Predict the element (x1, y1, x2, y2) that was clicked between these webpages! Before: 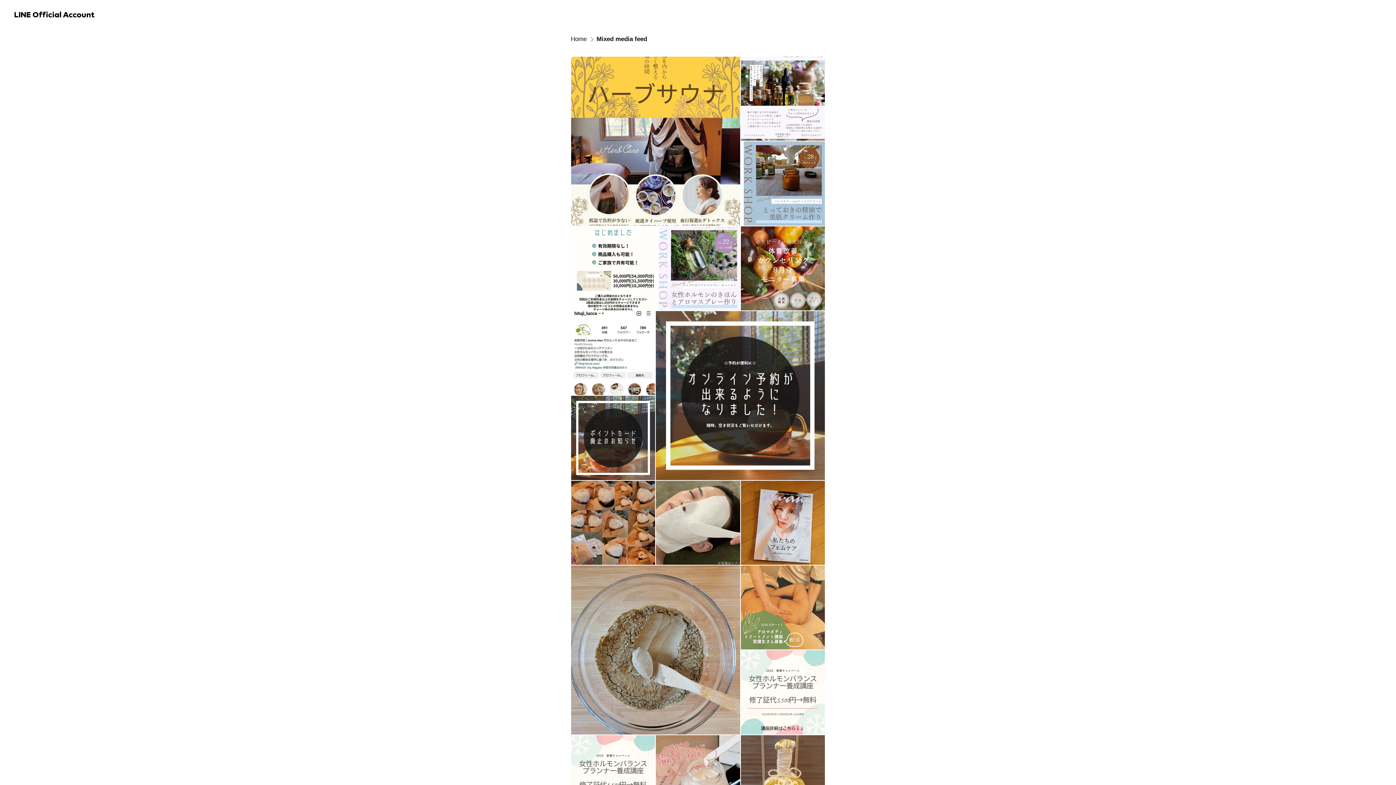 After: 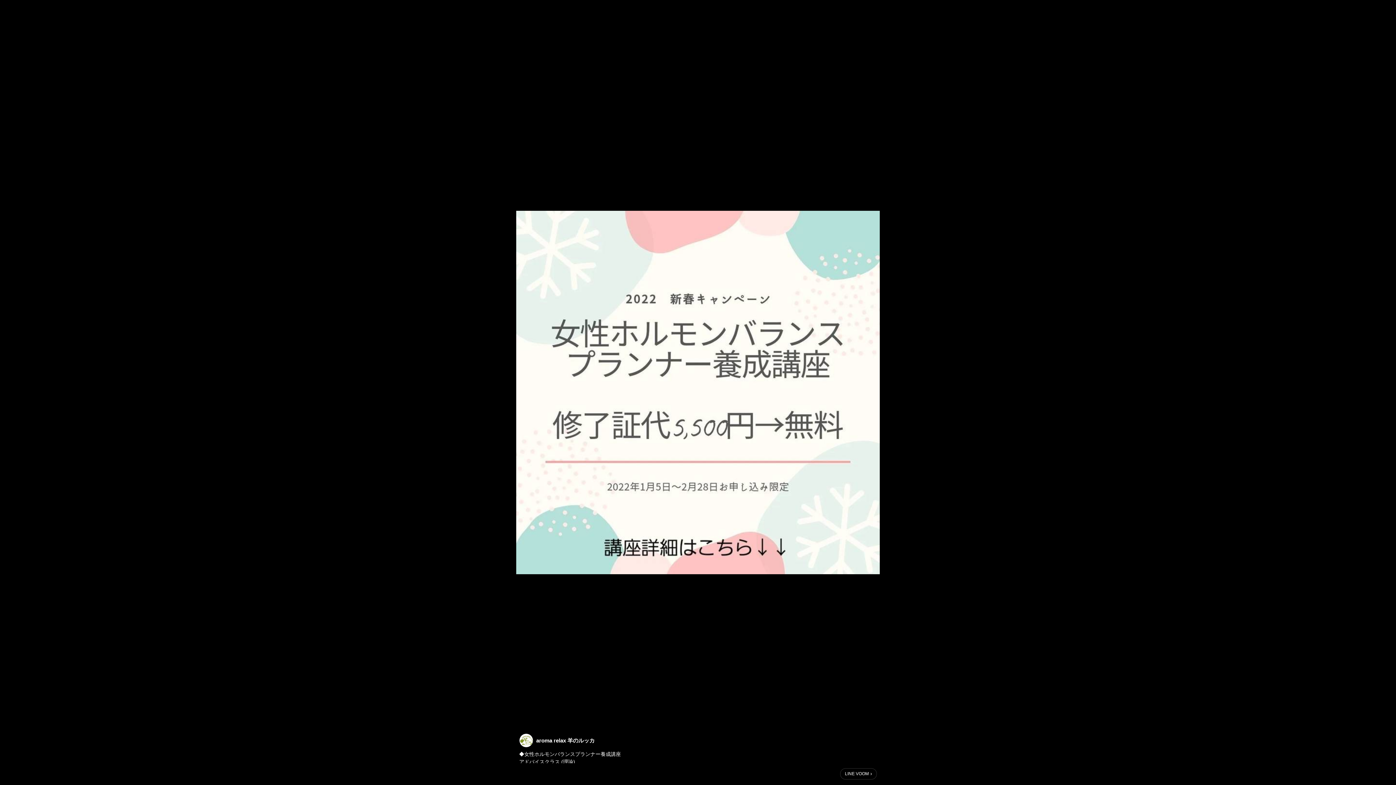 Action: bbox: (740, 650, 825, 734)